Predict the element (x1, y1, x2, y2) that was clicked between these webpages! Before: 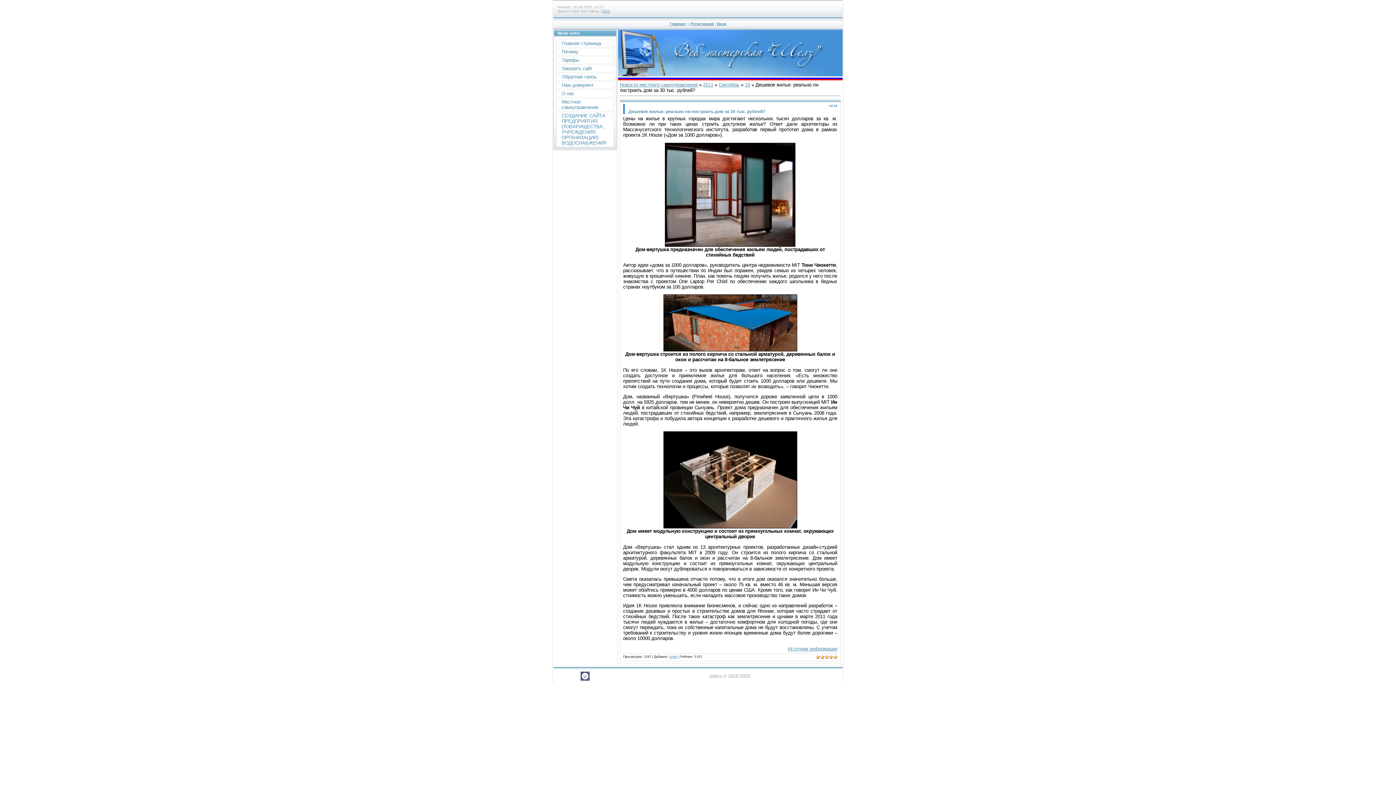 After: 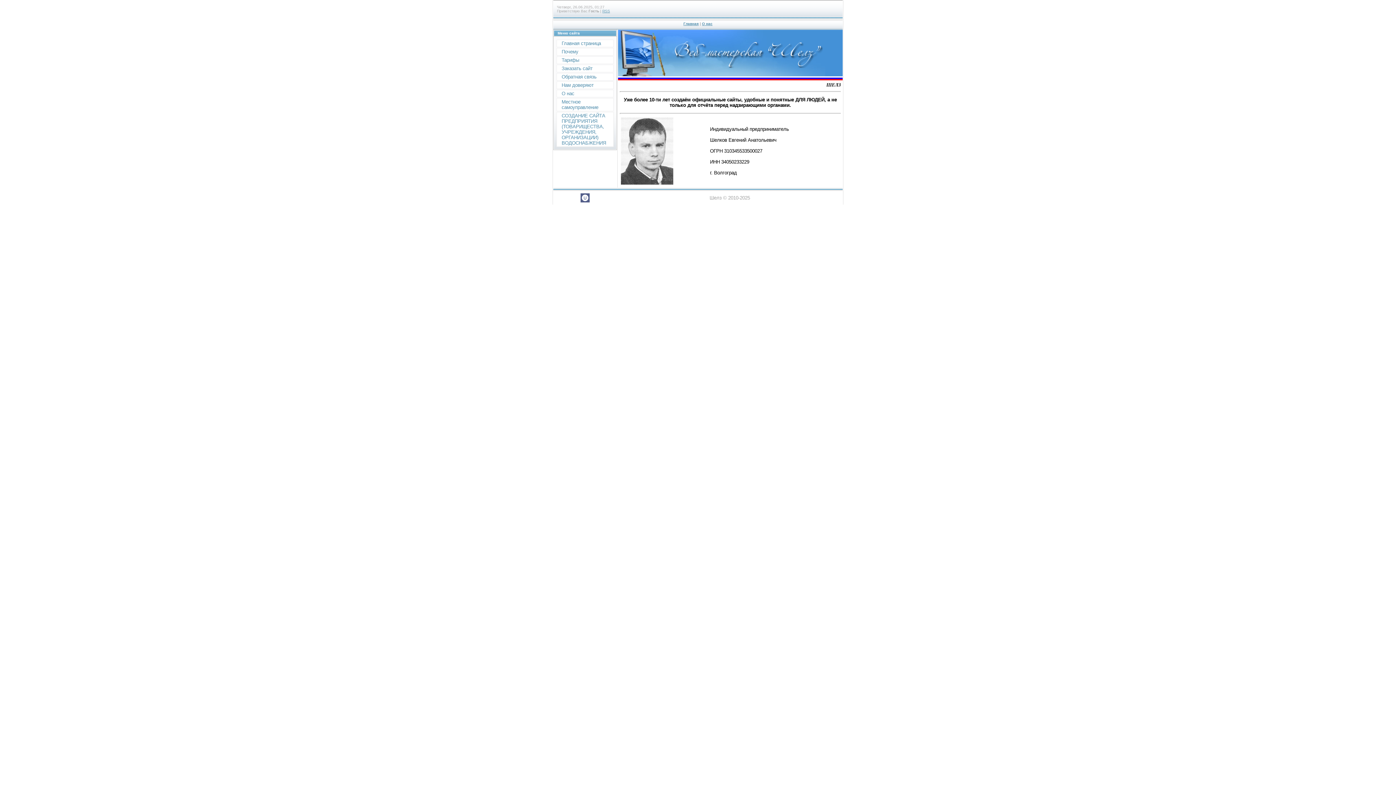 Action: label: О нас bbox: (561, 90, 574, 96)